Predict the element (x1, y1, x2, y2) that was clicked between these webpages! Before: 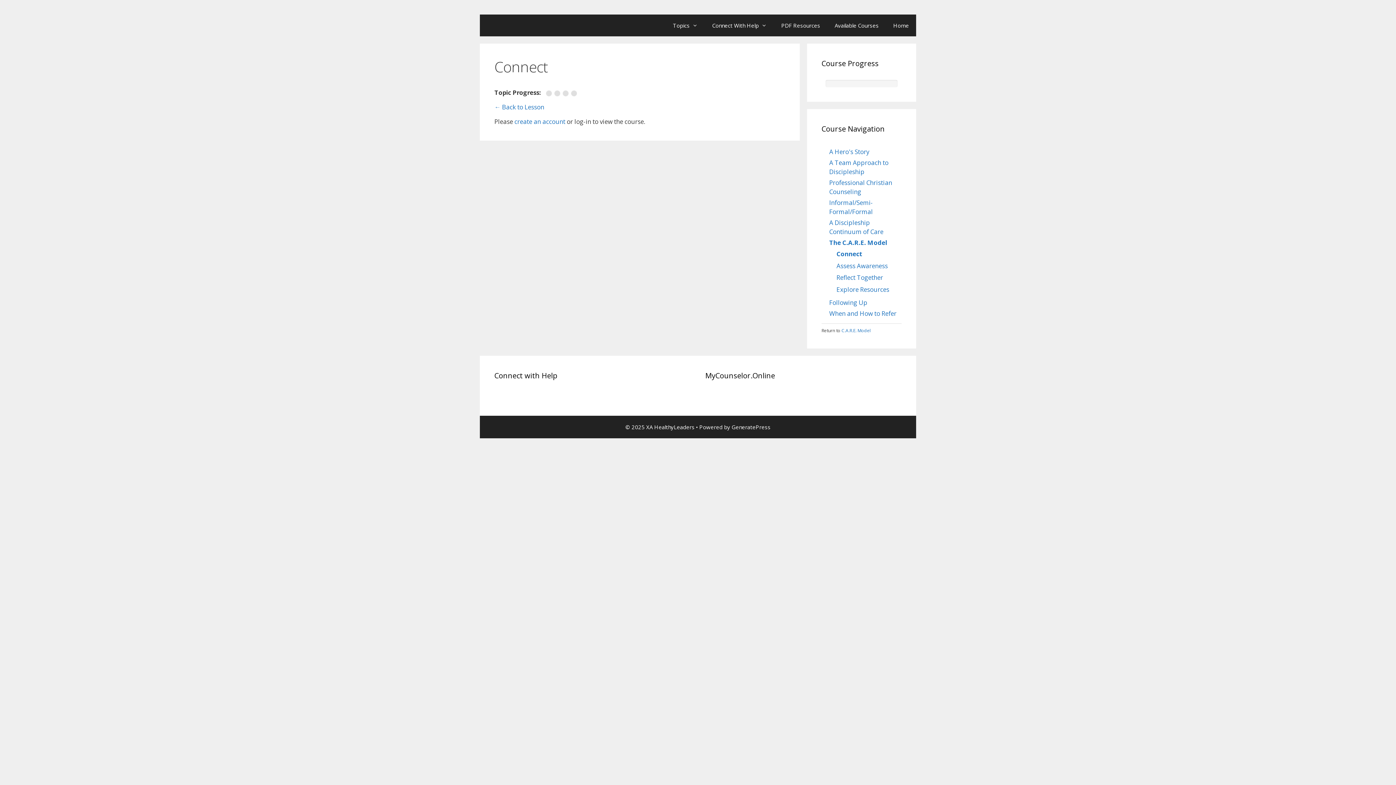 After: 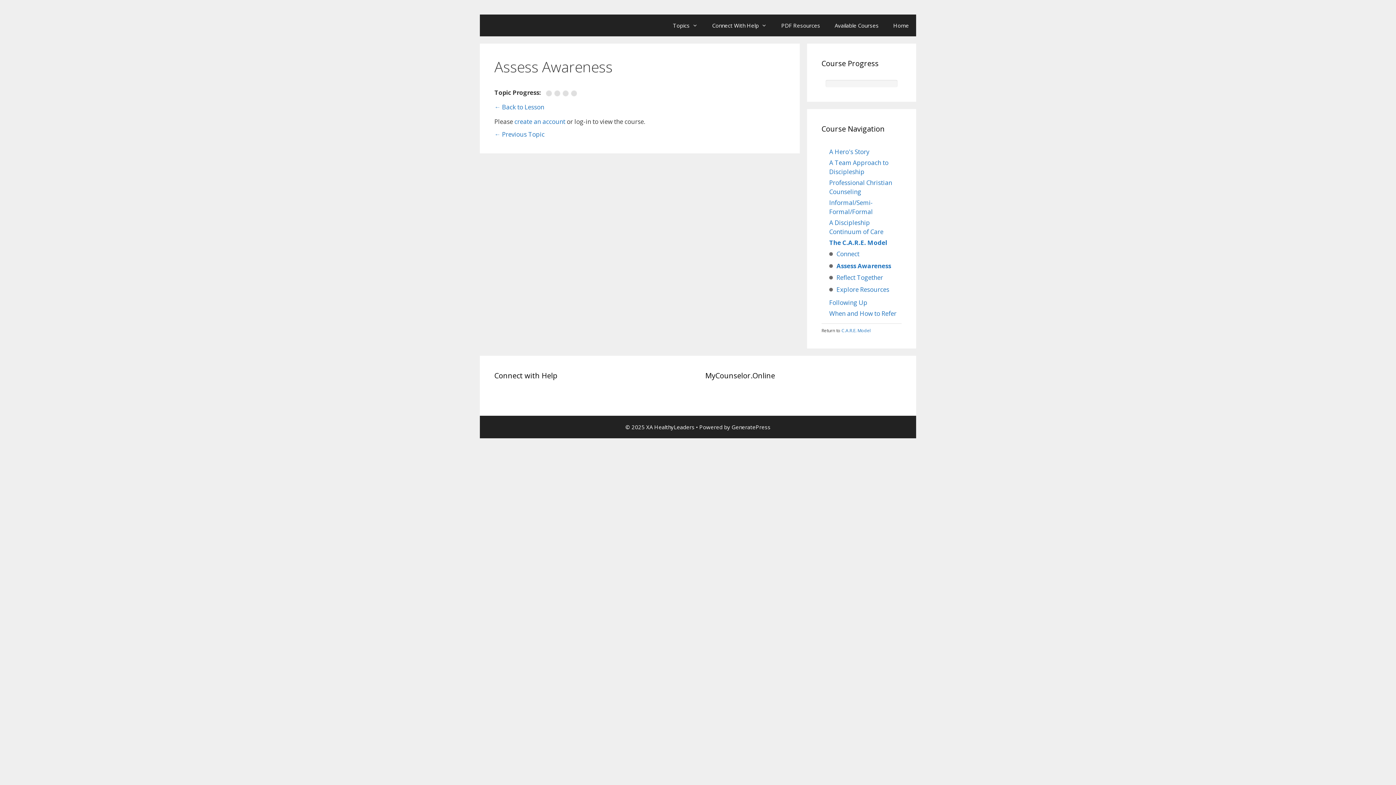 Action: bbox: (554, 90, 562, 96) label:  